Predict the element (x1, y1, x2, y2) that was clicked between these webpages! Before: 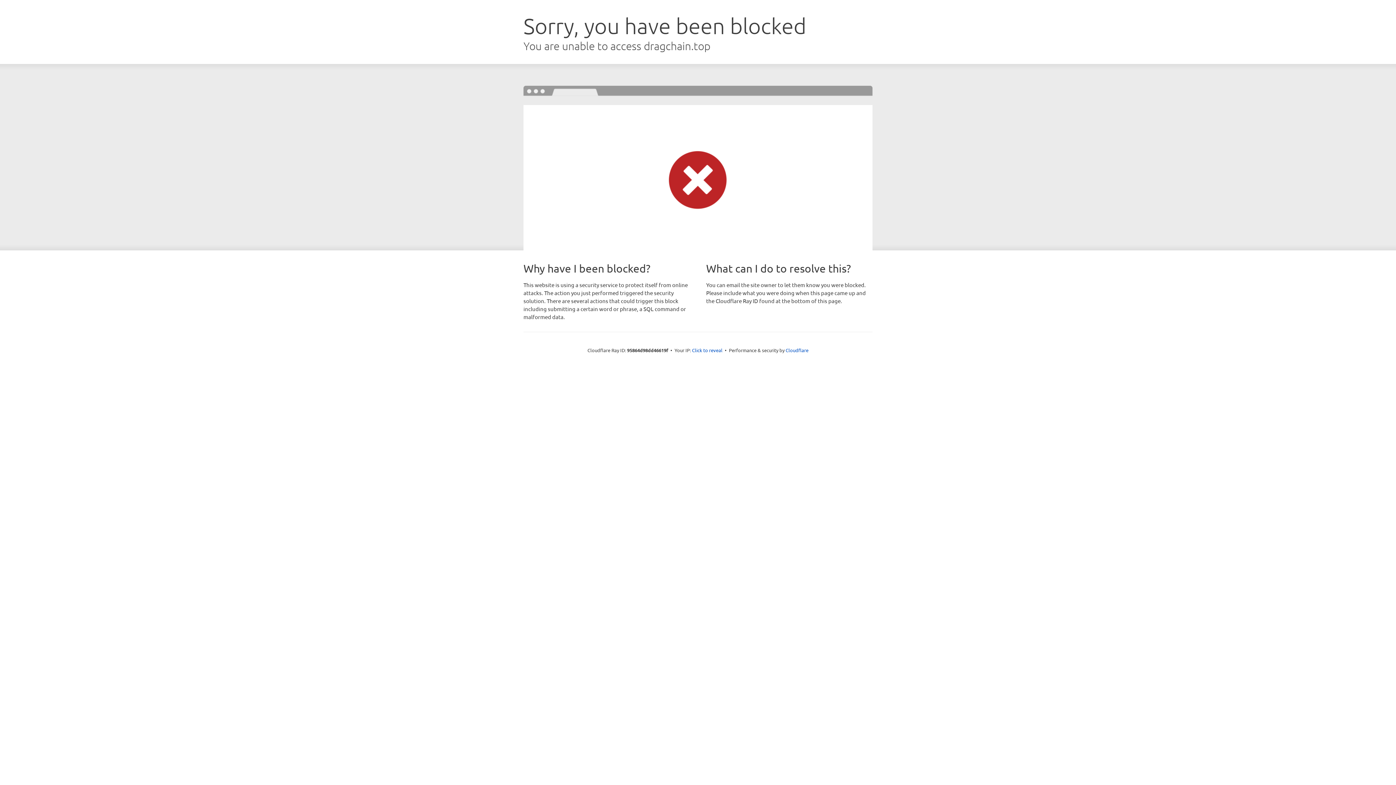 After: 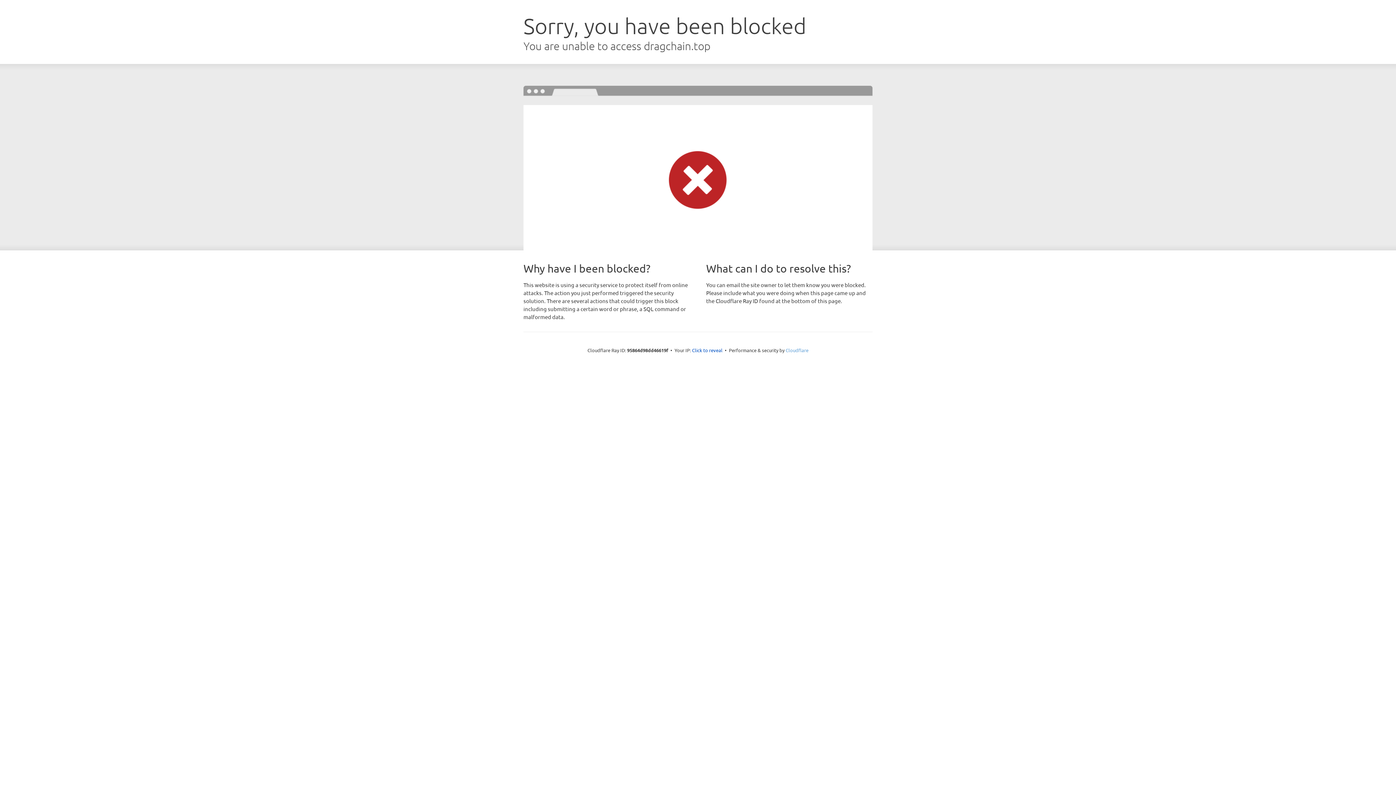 Action: bbox: (785, 347, 808, 353) label: Cloudflare